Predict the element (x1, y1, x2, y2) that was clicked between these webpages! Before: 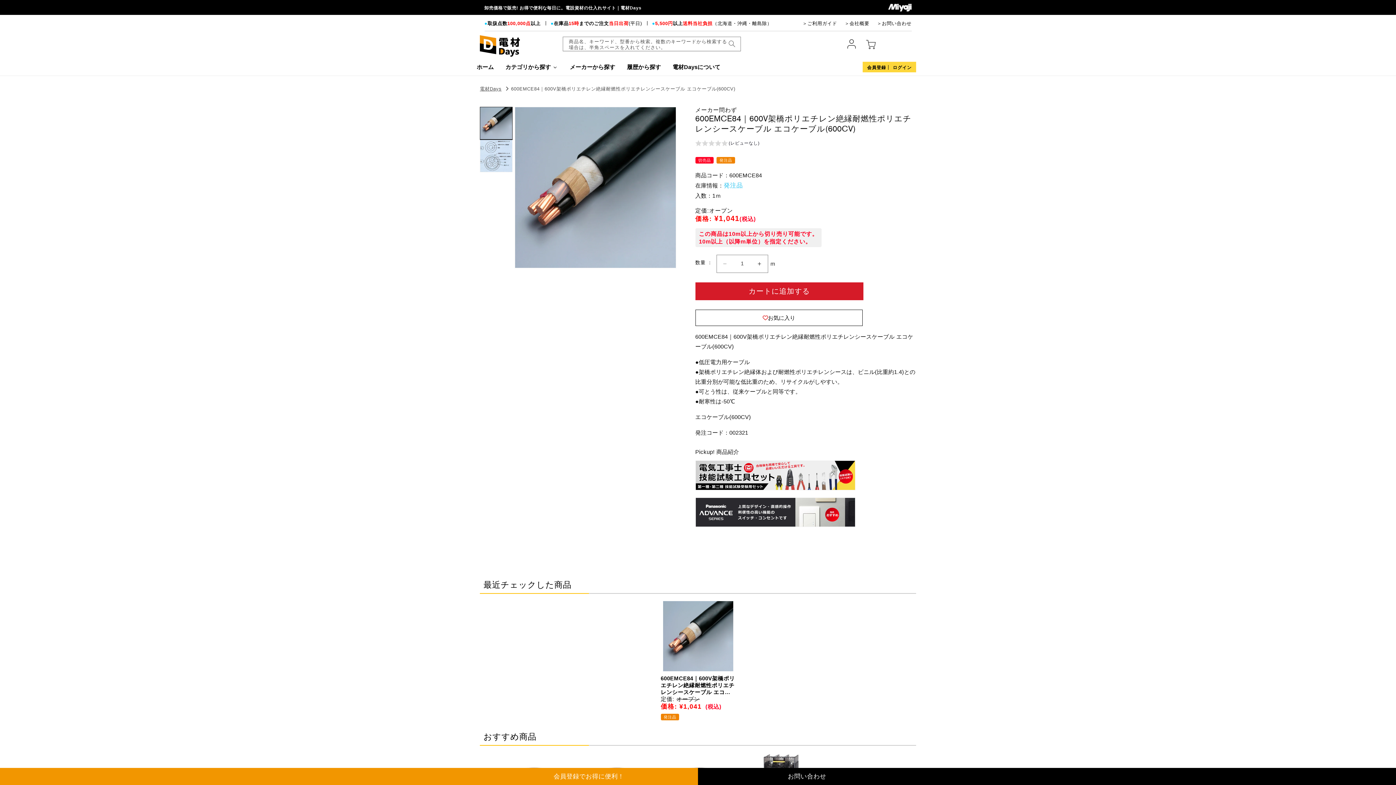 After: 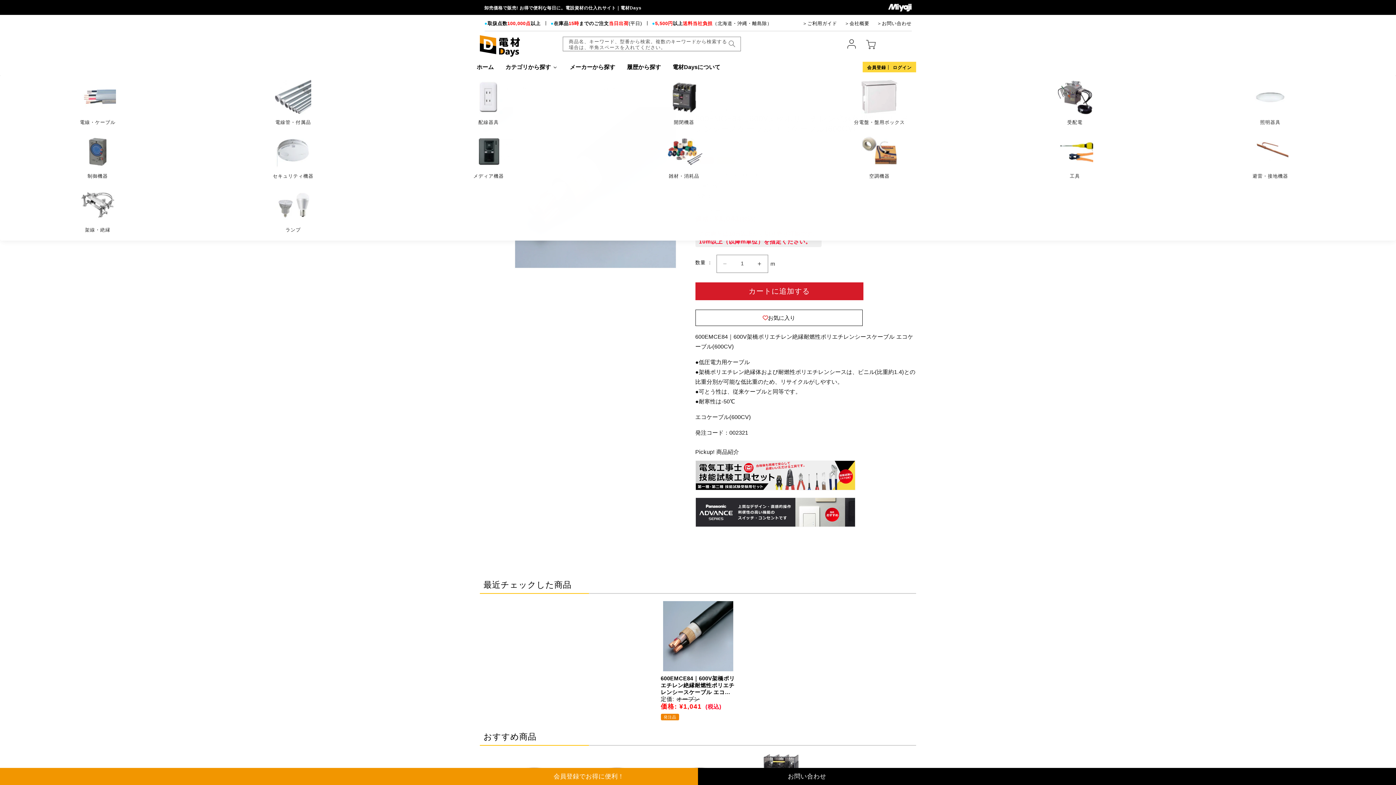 Action: bbox: (499, 58, 563, 75) label: カテゴリから探す